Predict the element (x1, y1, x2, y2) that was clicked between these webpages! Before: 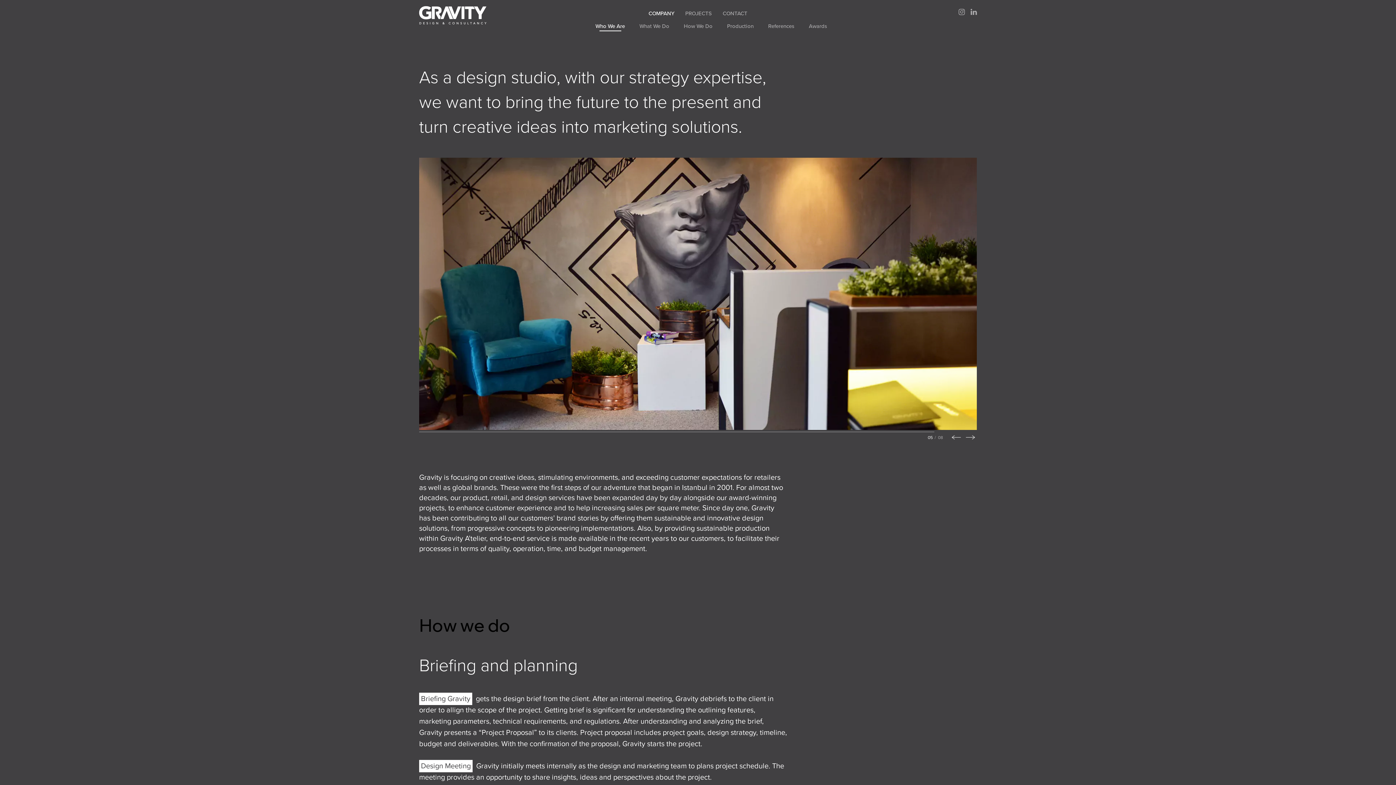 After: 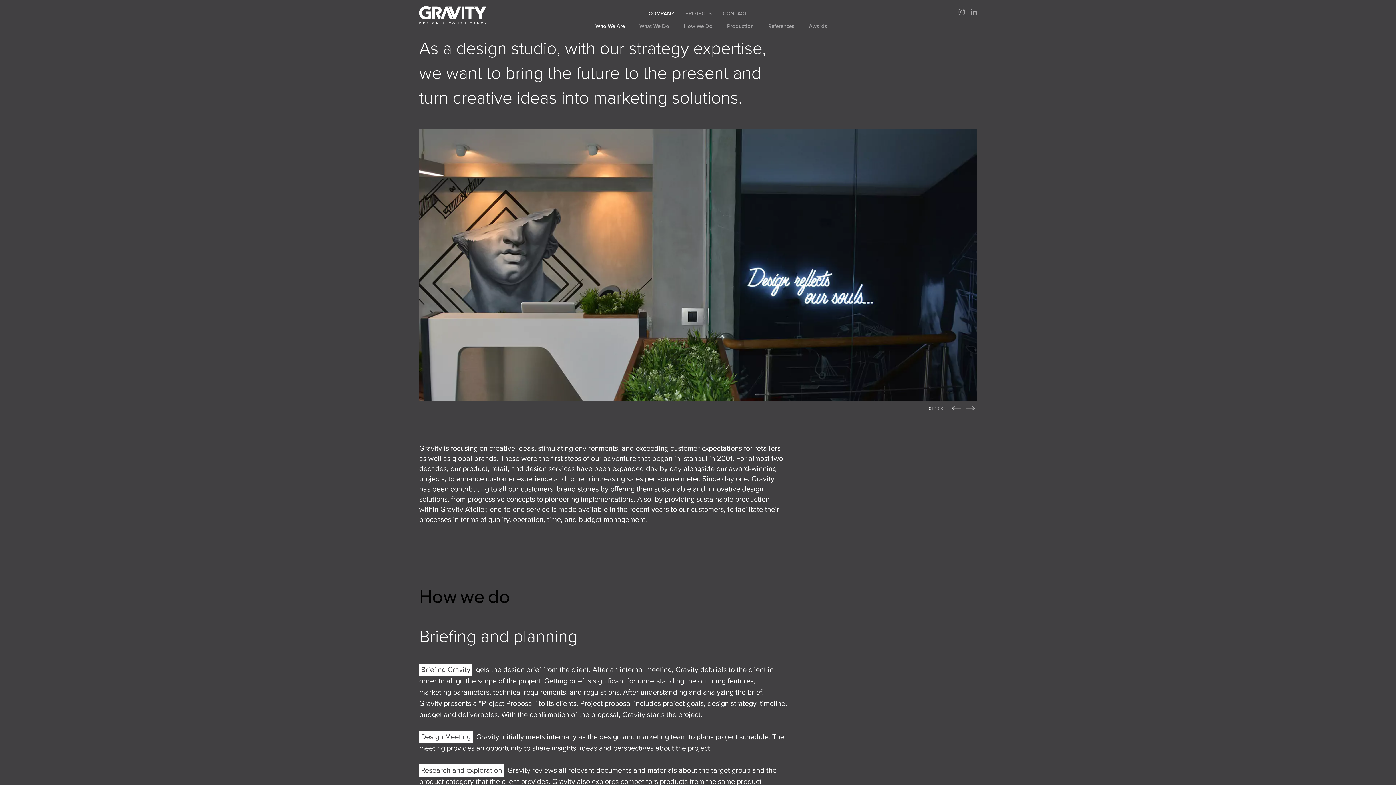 Action: bbox: (588, 21, 632, 31) label: Who We Are